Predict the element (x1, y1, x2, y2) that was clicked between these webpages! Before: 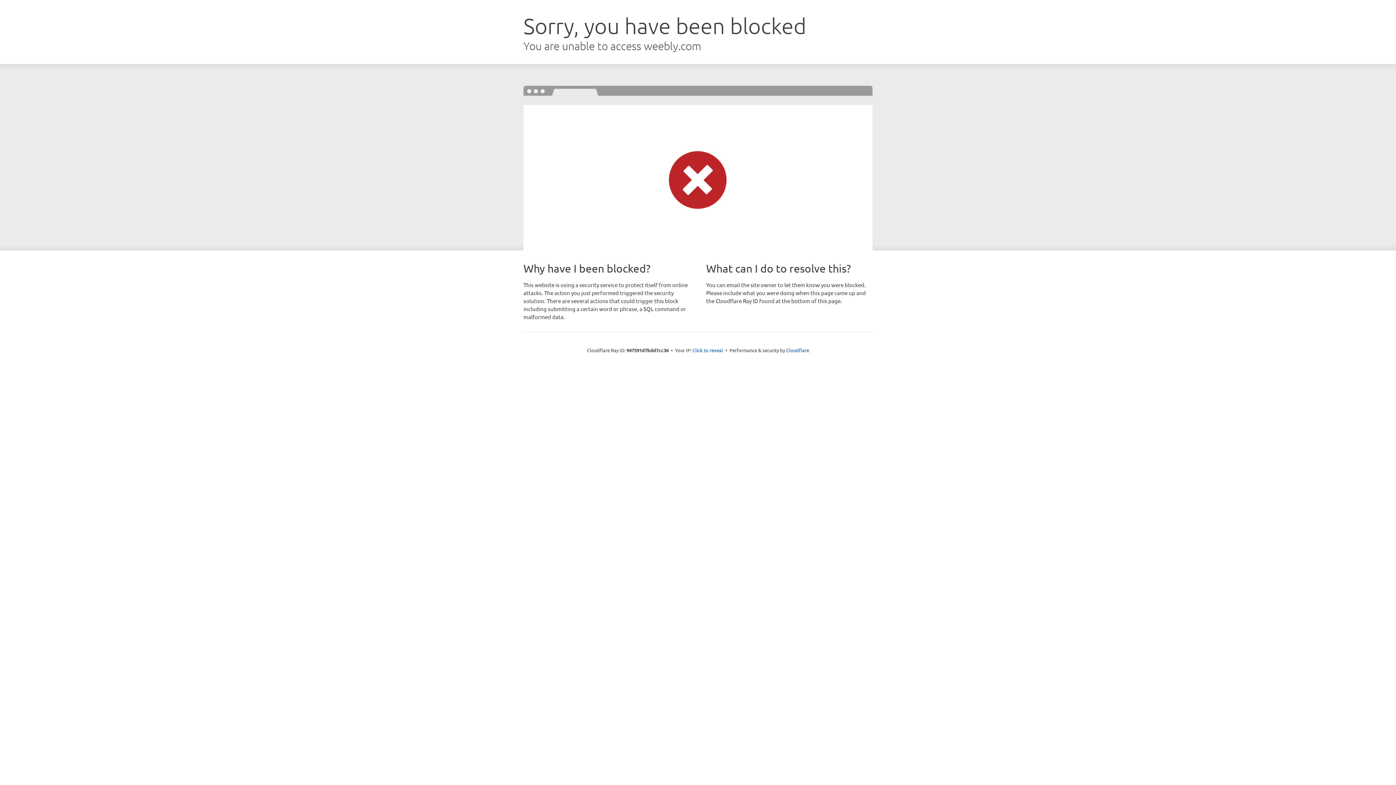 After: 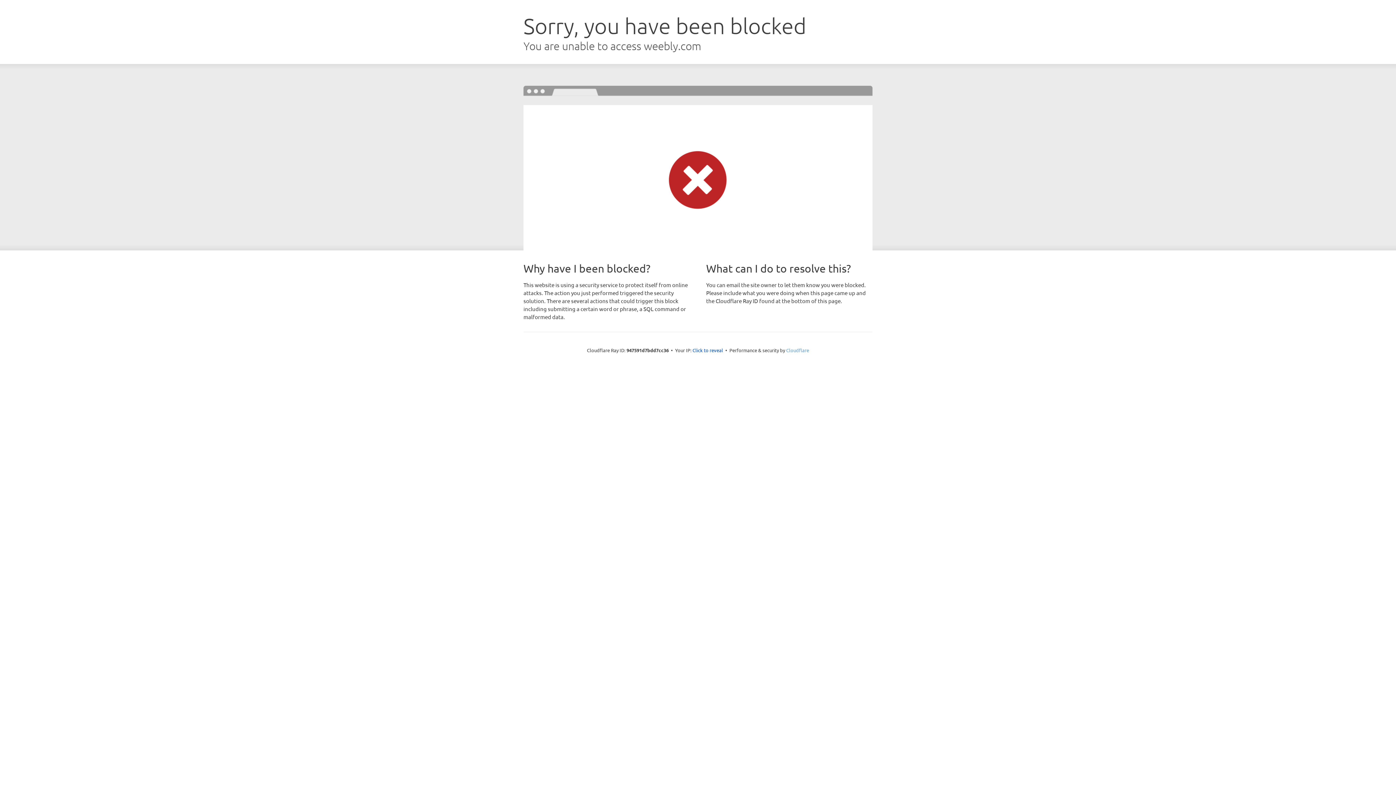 Action: label: Cloudflare bbox: (786, 347, 809, 353)